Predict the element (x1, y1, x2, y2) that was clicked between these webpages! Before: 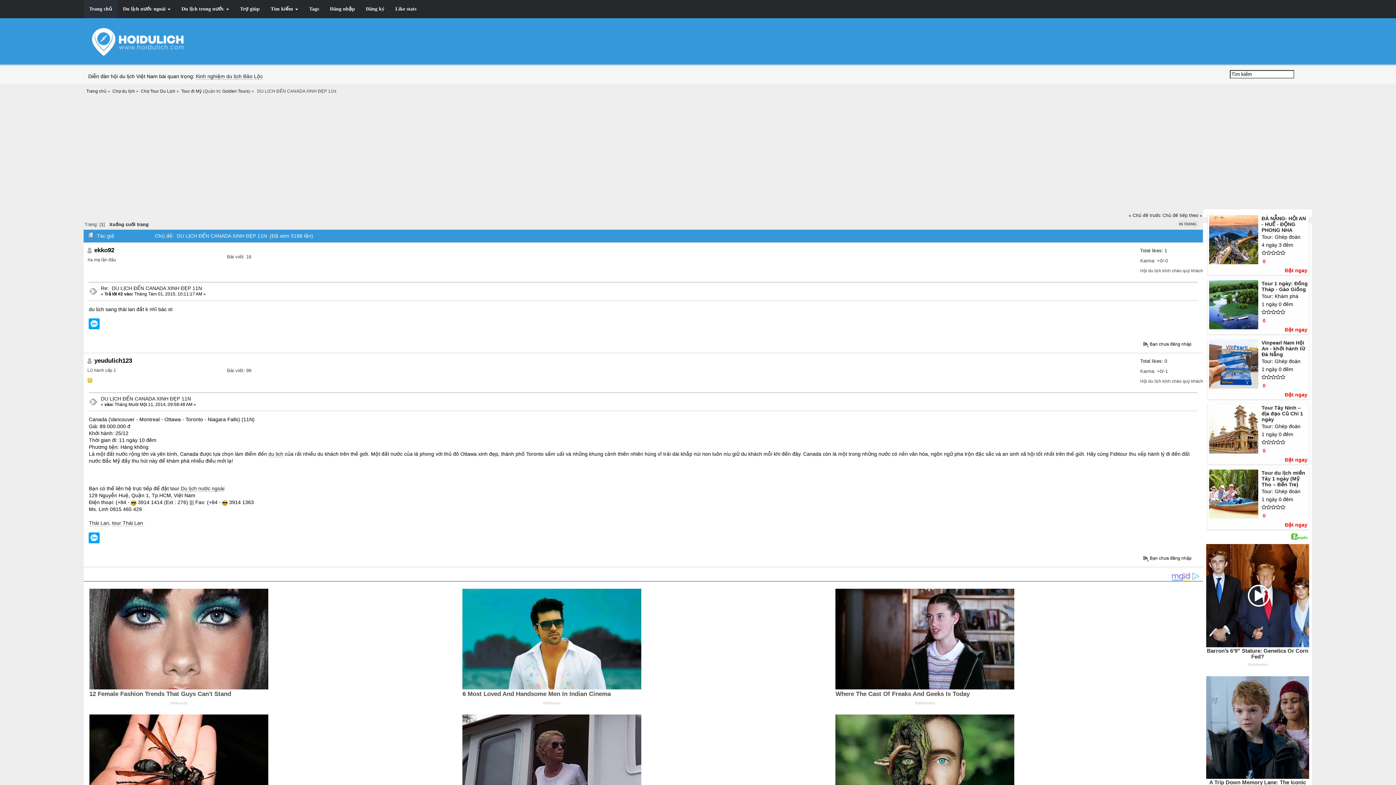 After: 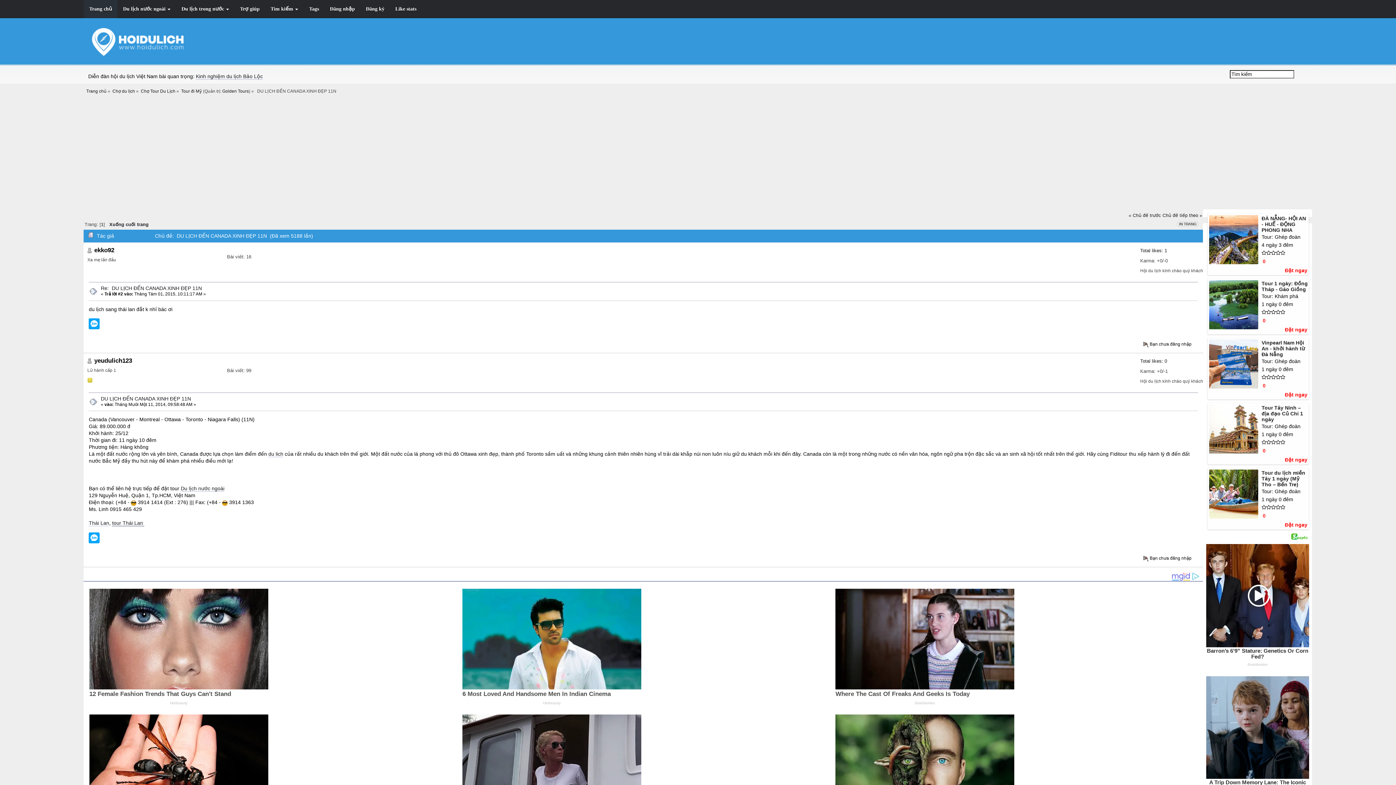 Action: bbox: (112, 520, 144, 526) label: tour Thái Lan 